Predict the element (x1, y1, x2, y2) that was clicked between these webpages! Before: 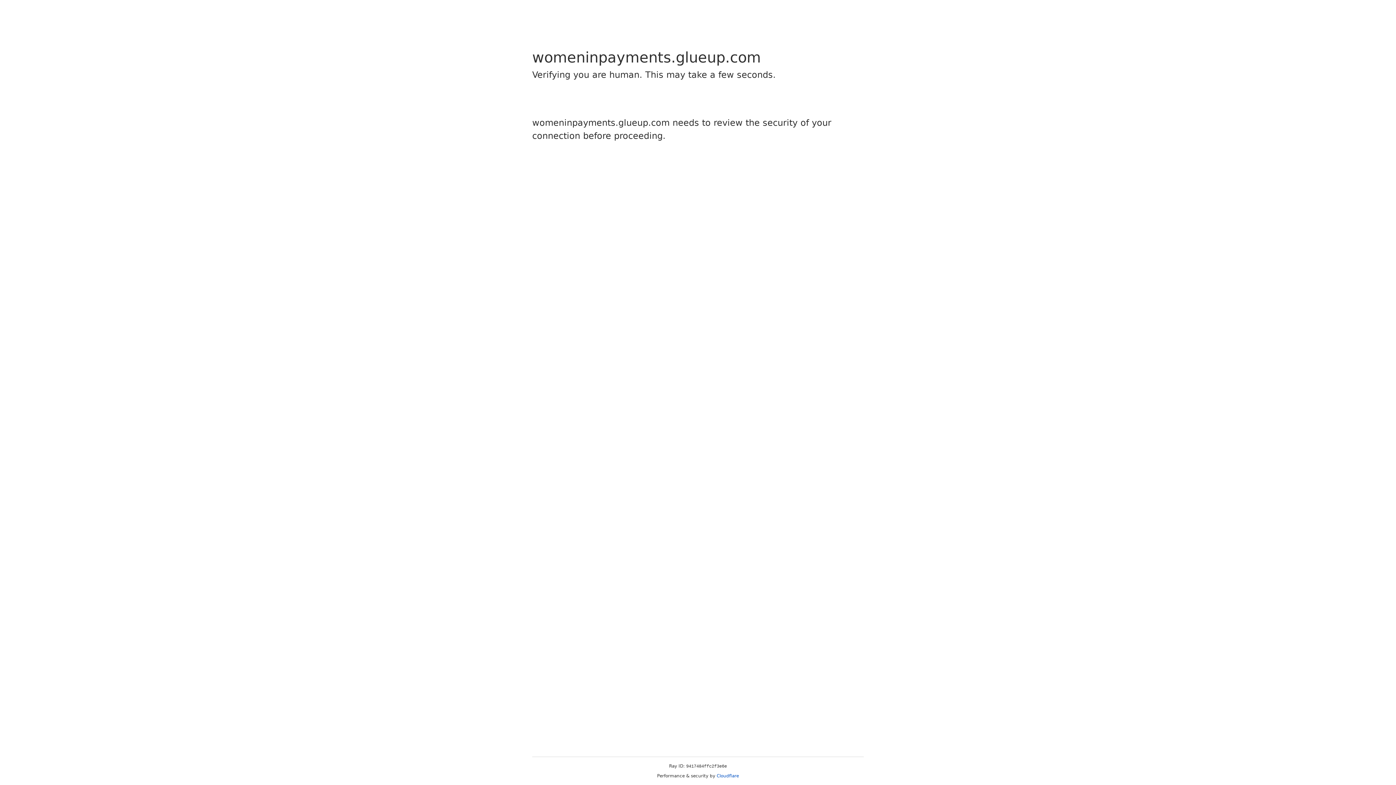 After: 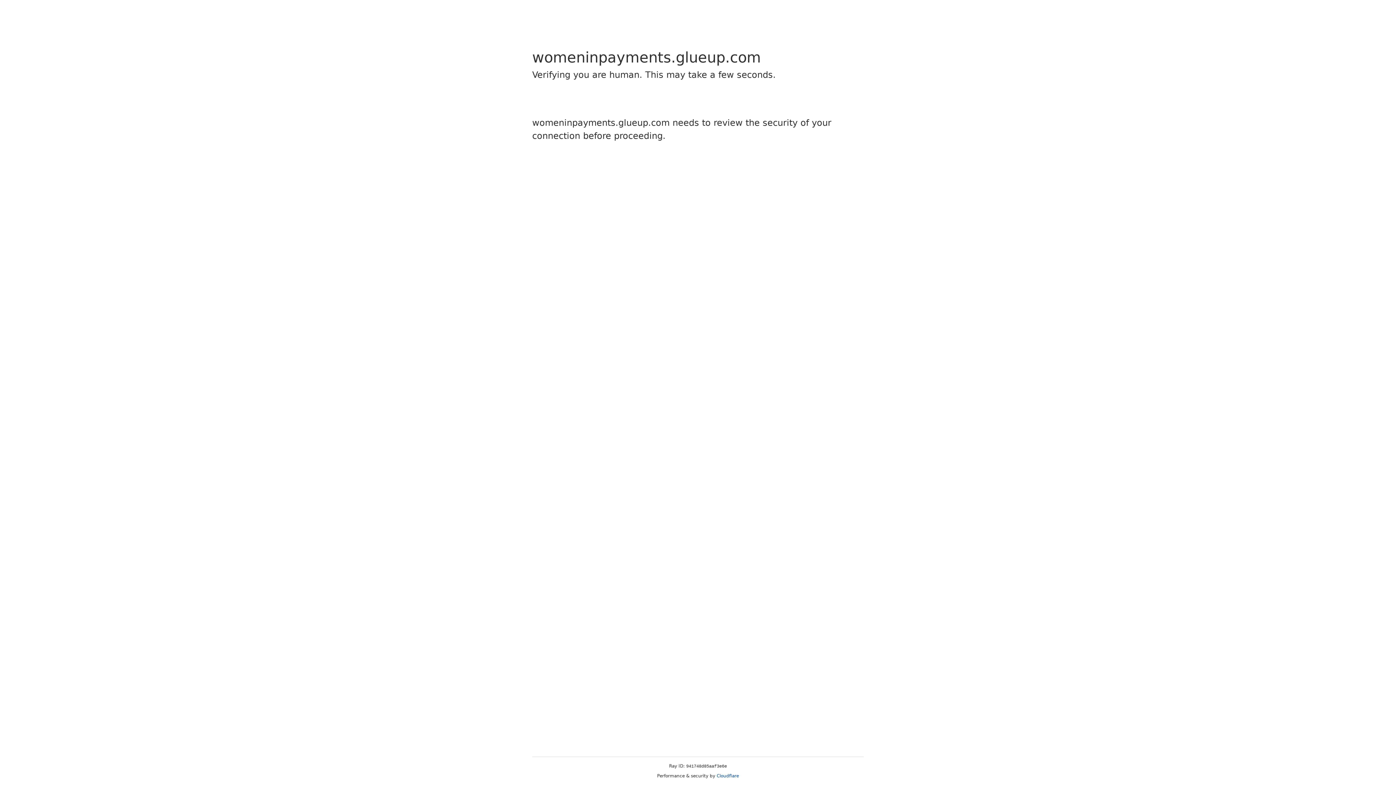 Action: label: Cloudflare bbox: (716, 773, 739, 778)